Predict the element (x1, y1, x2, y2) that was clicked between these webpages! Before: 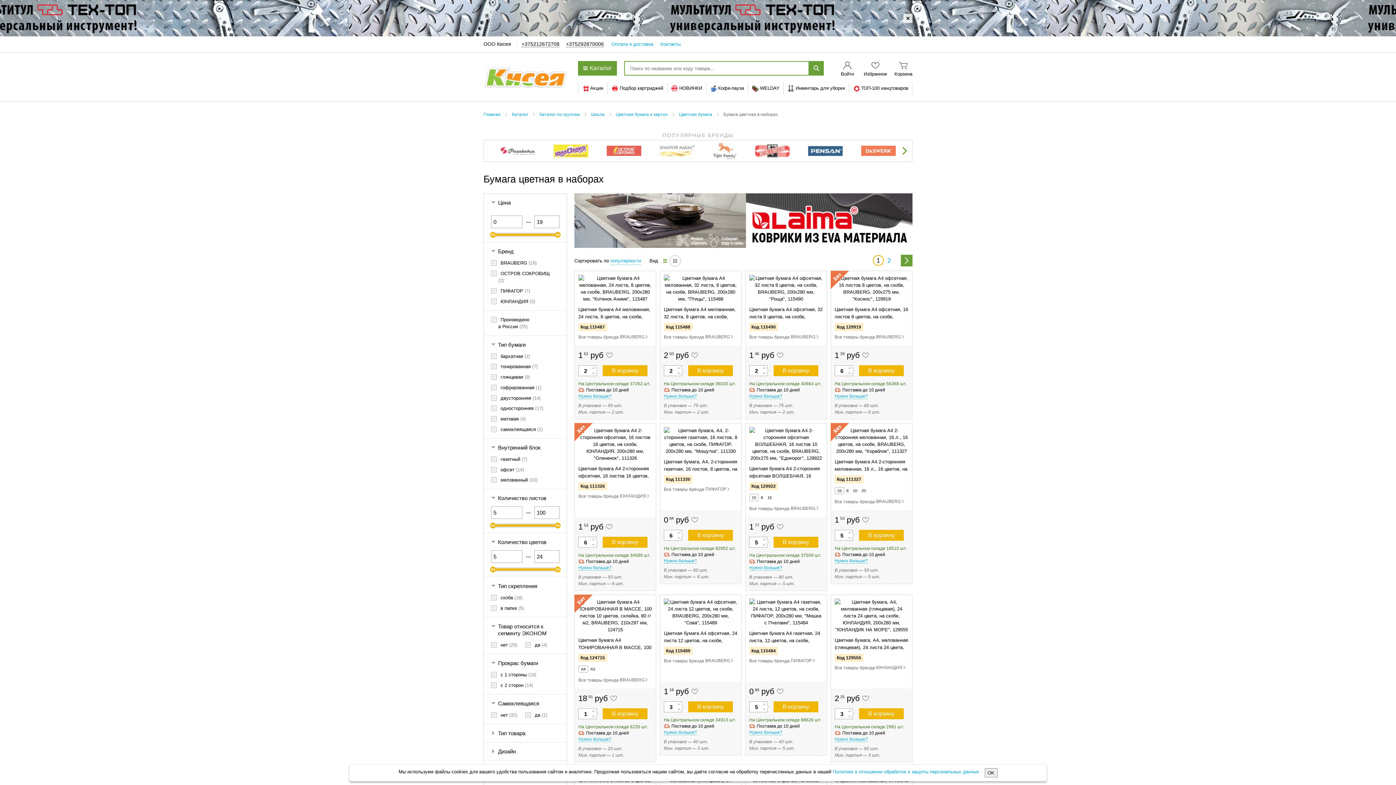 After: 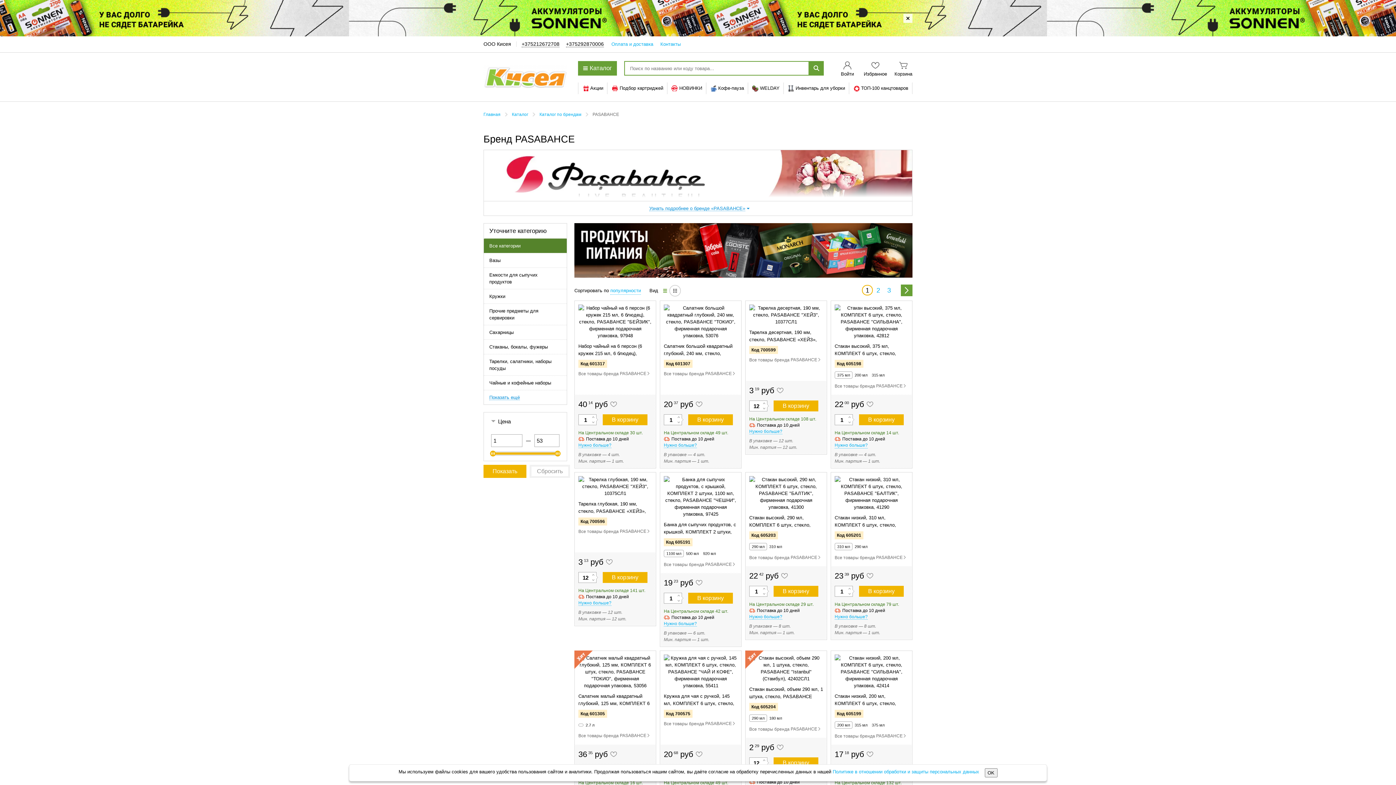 Action: bbox: (500, 147, 535, 154)